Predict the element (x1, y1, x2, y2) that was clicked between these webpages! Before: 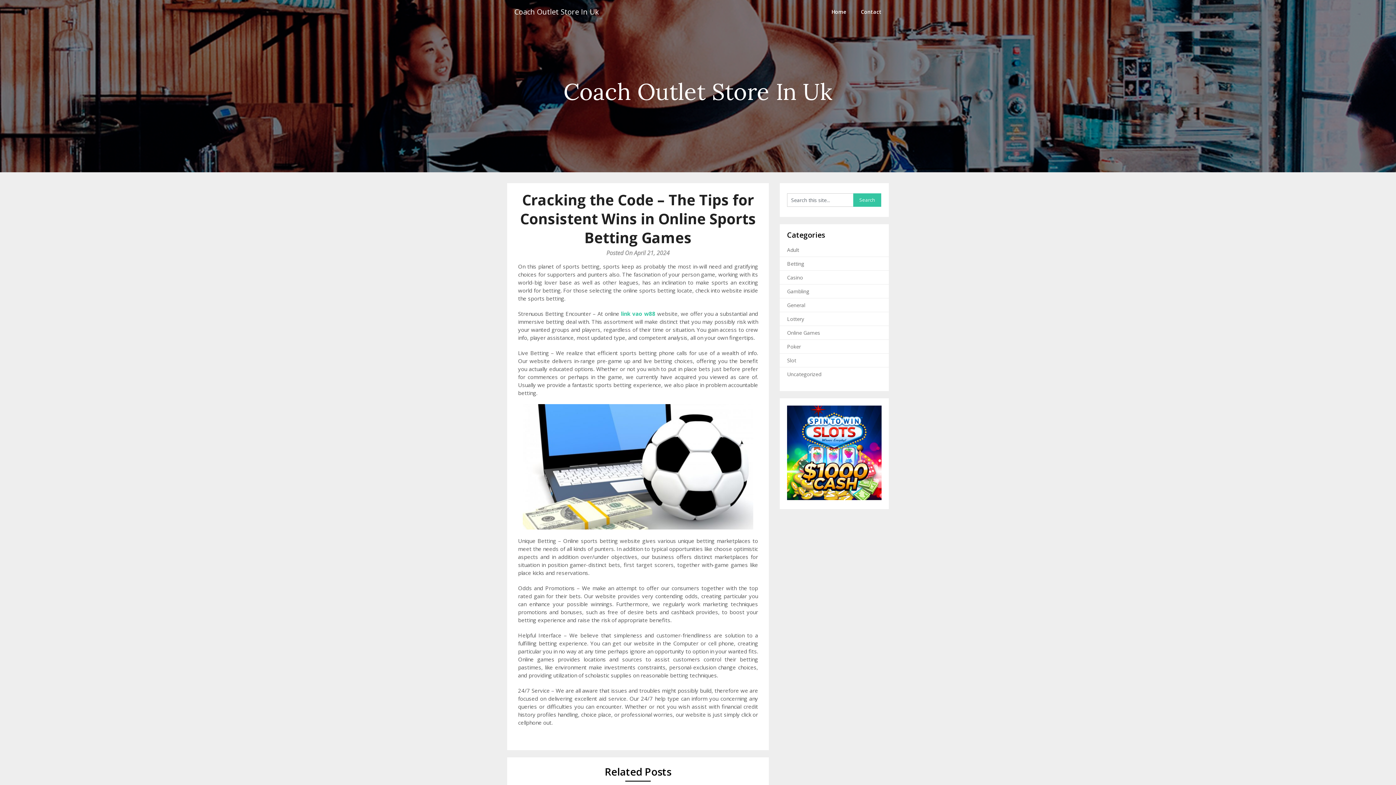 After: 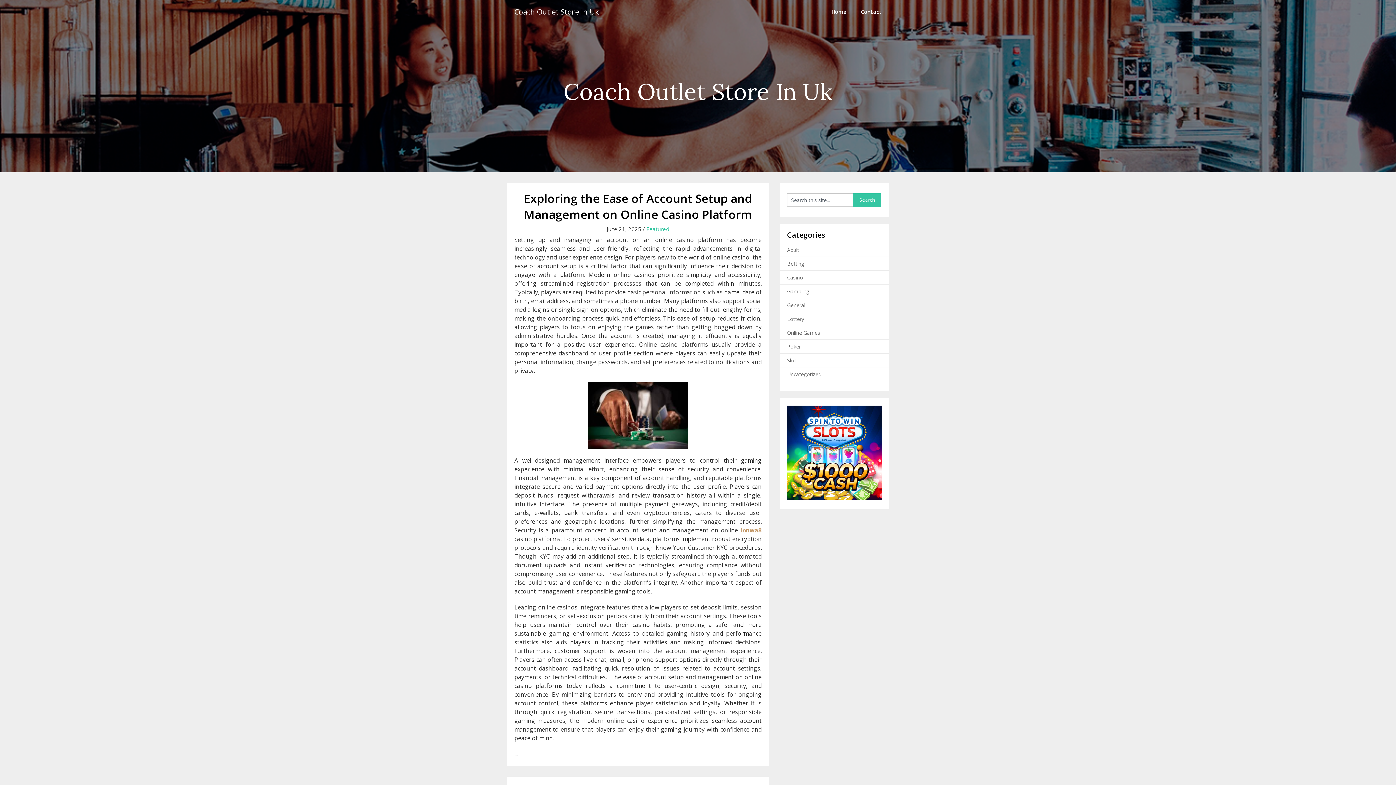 Action: label: Coach Outlet Store In Uk bbox: (507, 0, 606, 23)